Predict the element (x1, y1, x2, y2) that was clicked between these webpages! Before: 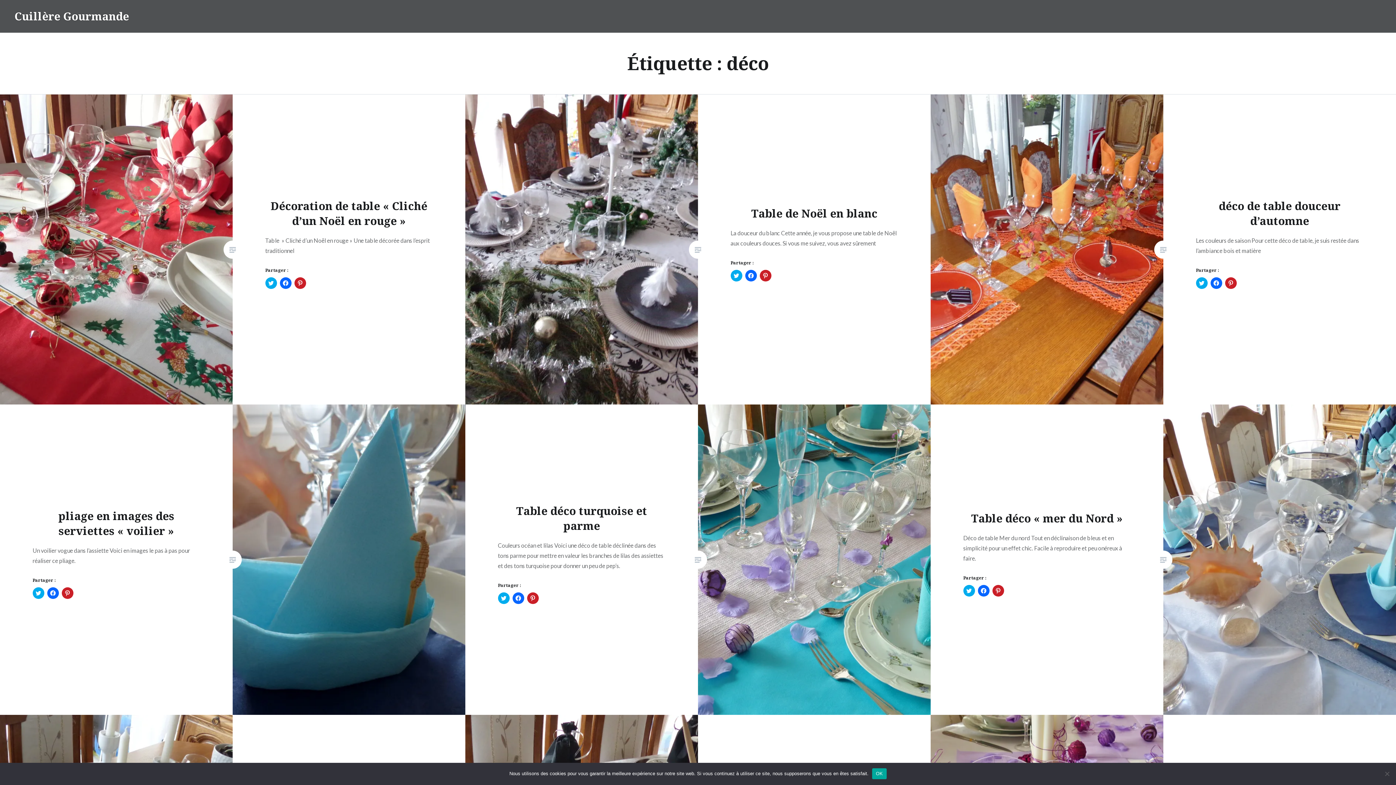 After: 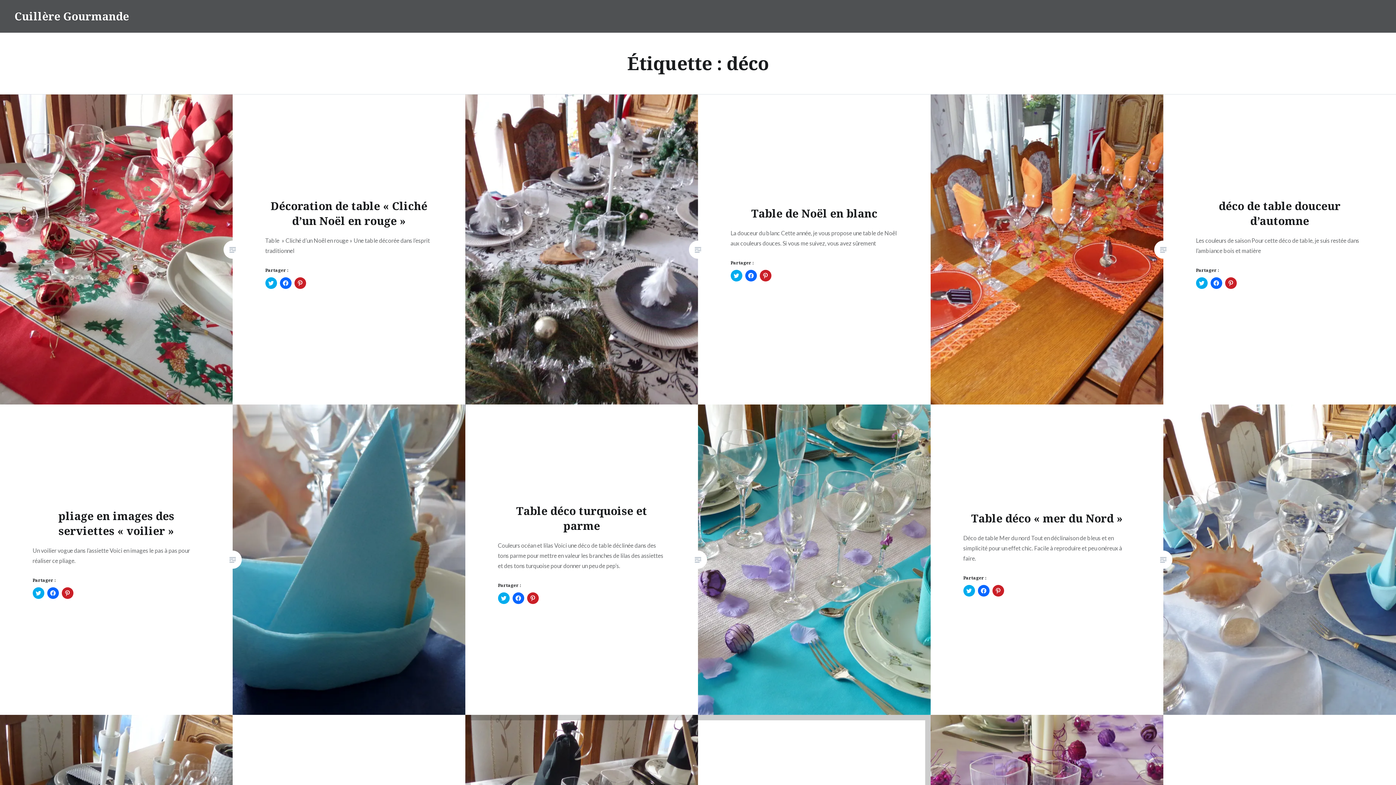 Action: bbox: (872, 768, 886, 779) label: OK